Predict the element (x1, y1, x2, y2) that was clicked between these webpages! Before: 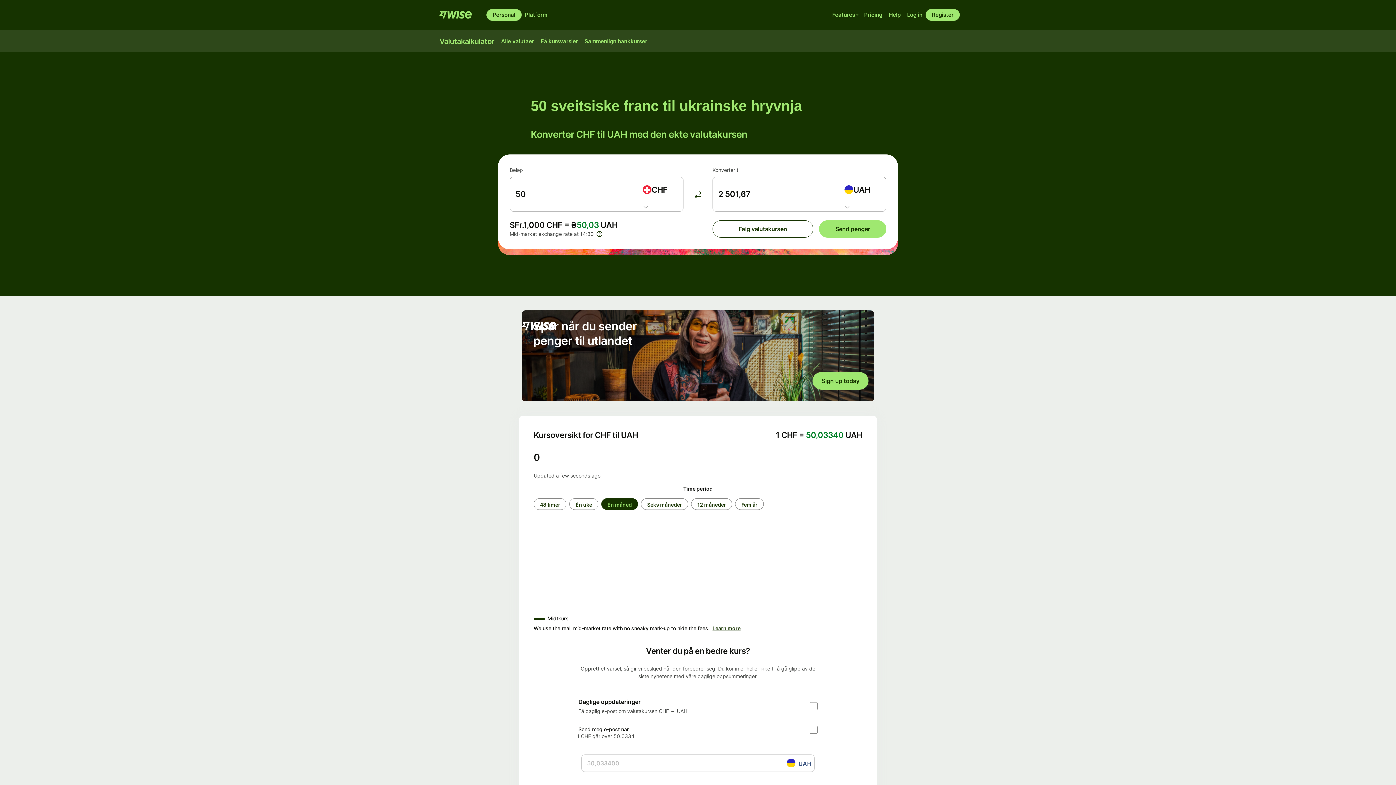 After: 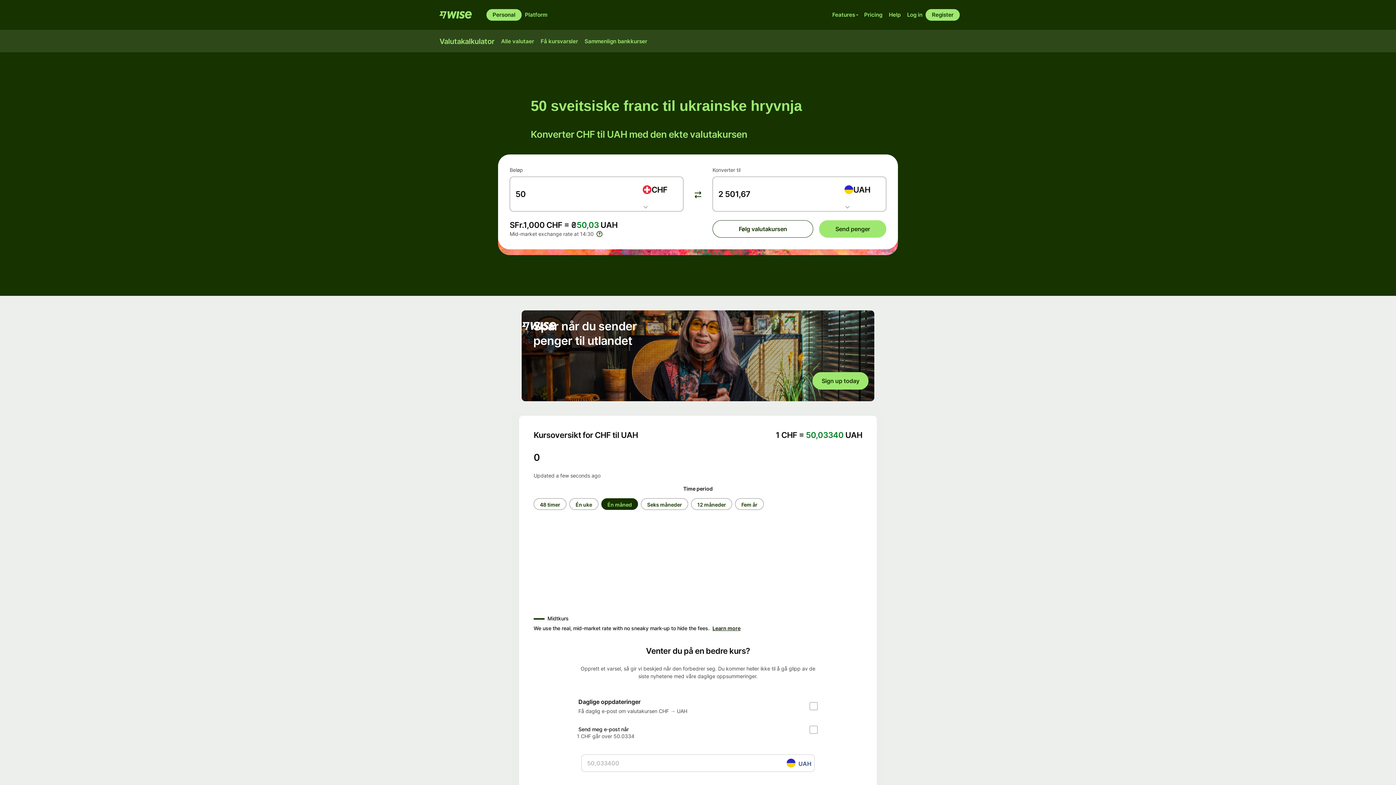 Action: bbox: (709, 625, 740, 631) label: Learn more